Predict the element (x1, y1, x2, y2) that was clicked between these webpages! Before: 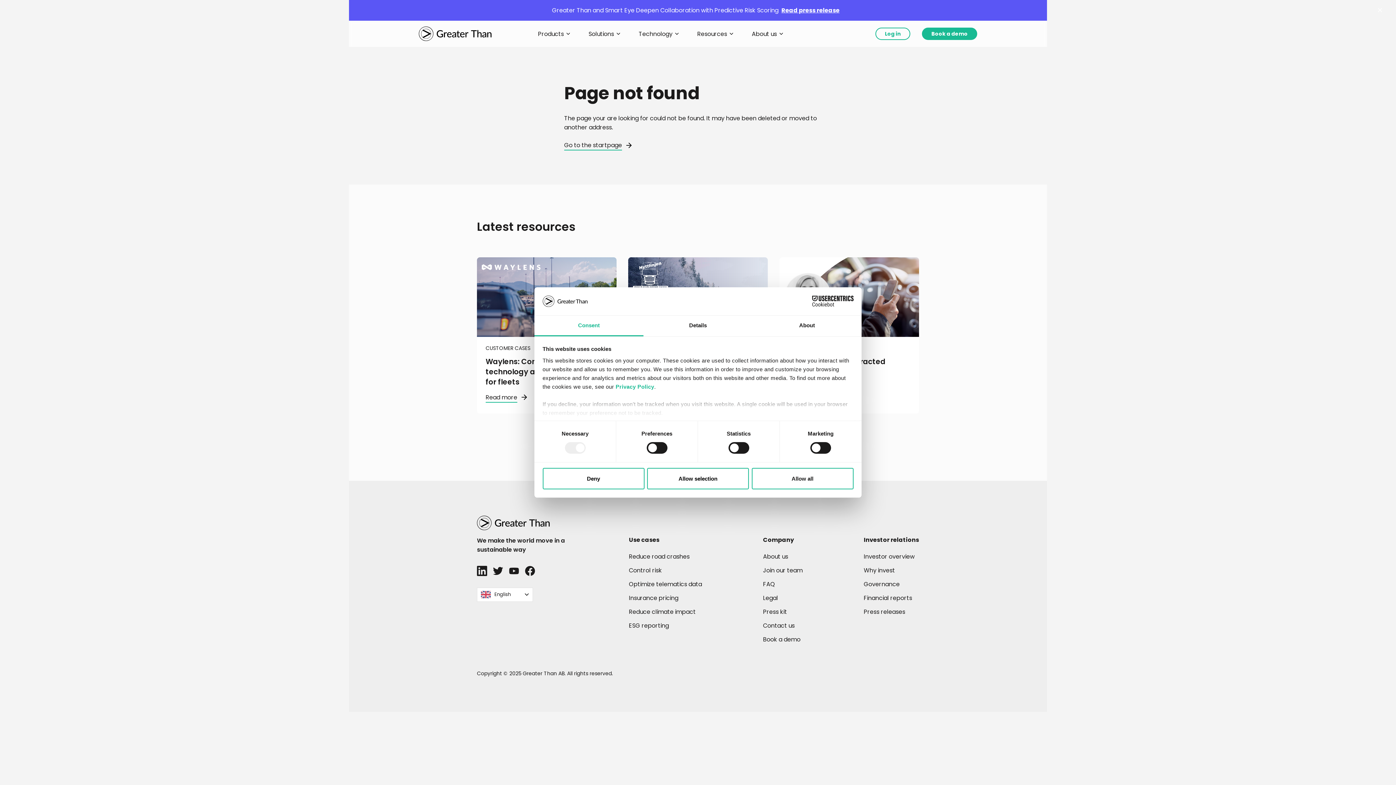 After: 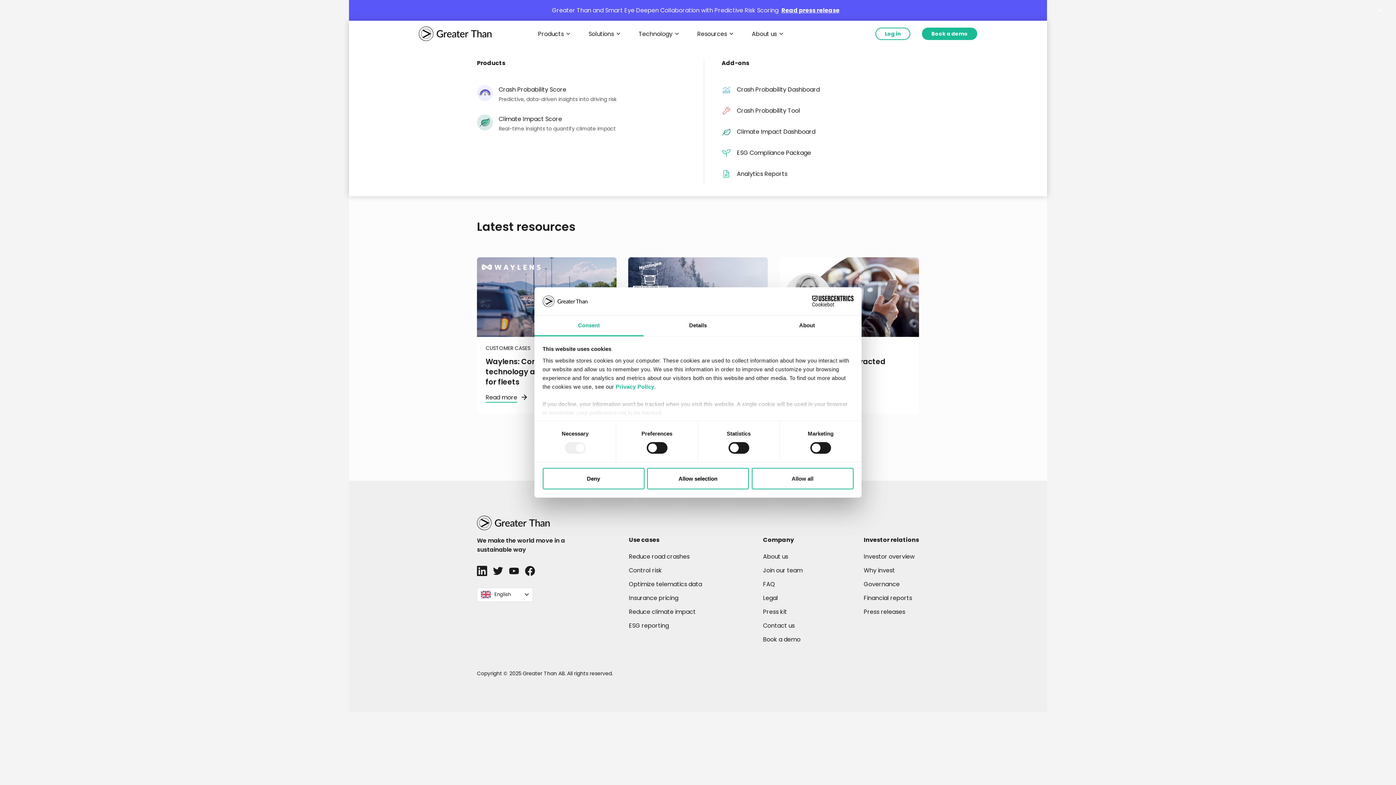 Action: label: Products bbox: (538, 29, 571, 38)